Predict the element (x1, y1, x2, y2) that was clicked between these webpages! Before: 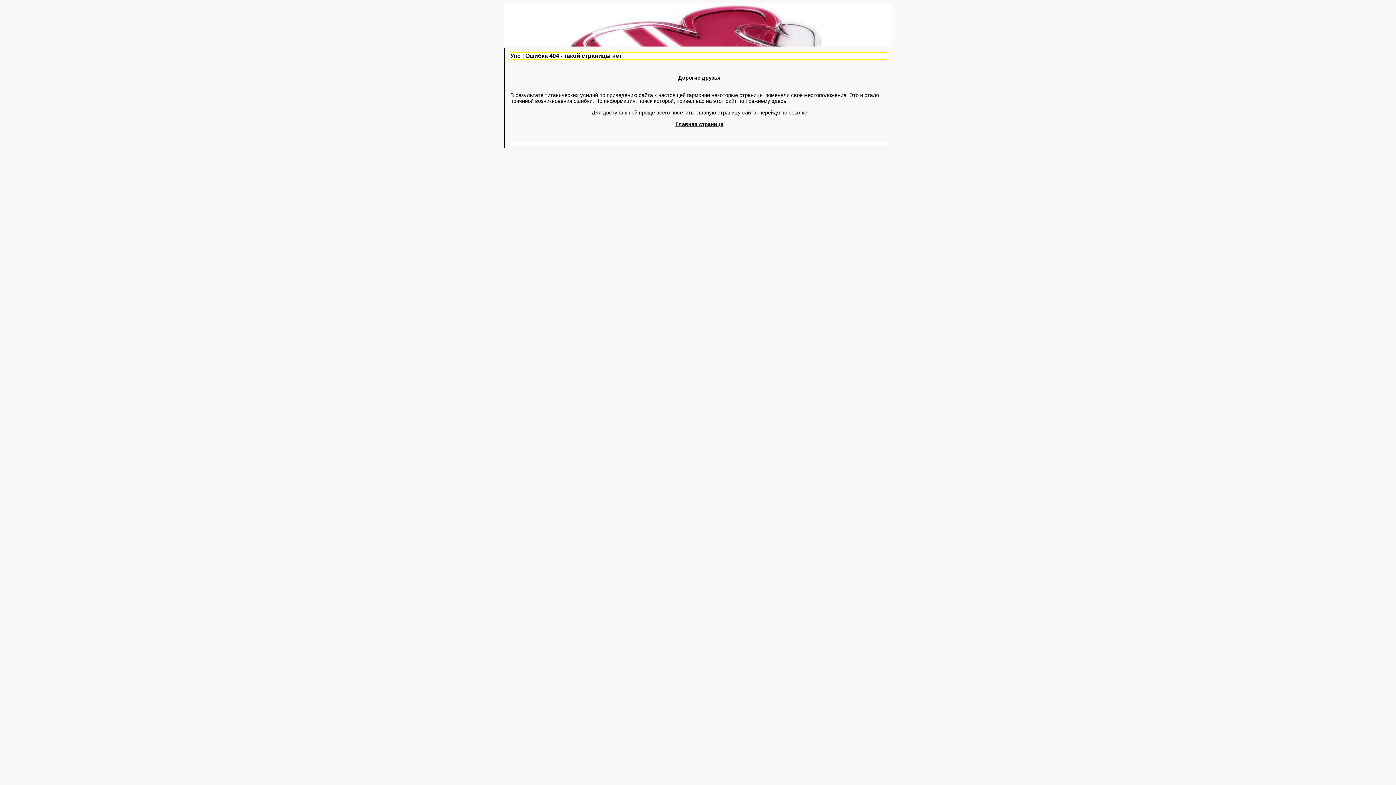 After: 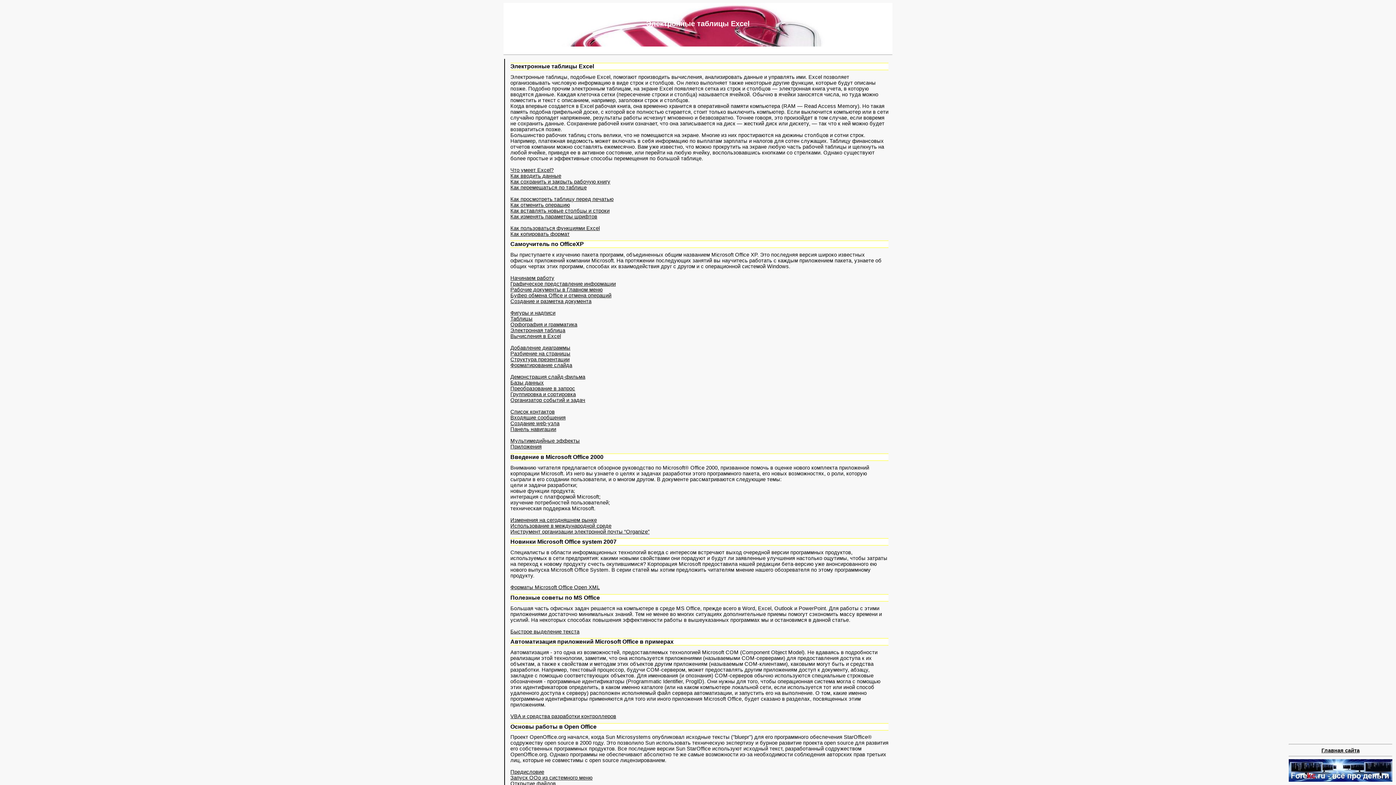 Action: label: Главная страница bbox: (675, 121, 723, 127)